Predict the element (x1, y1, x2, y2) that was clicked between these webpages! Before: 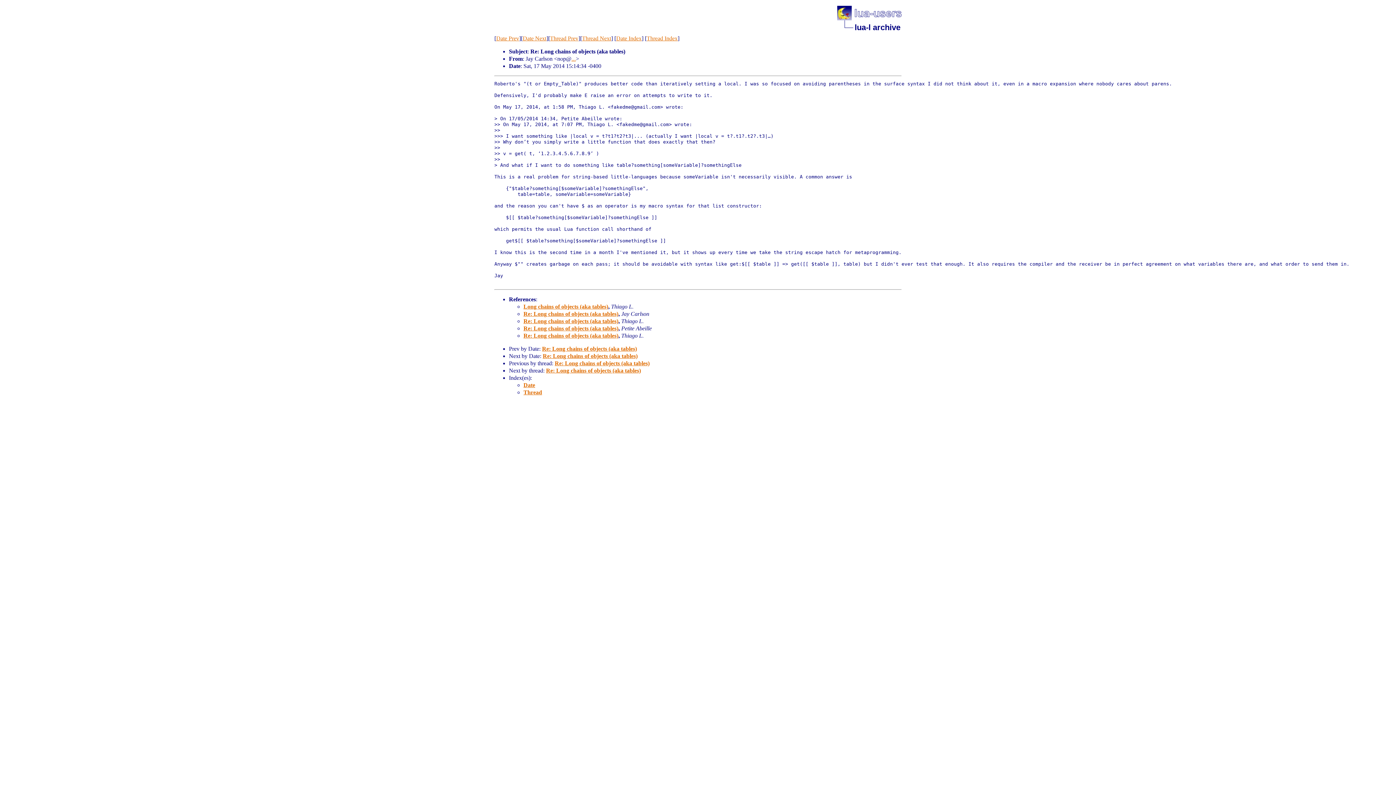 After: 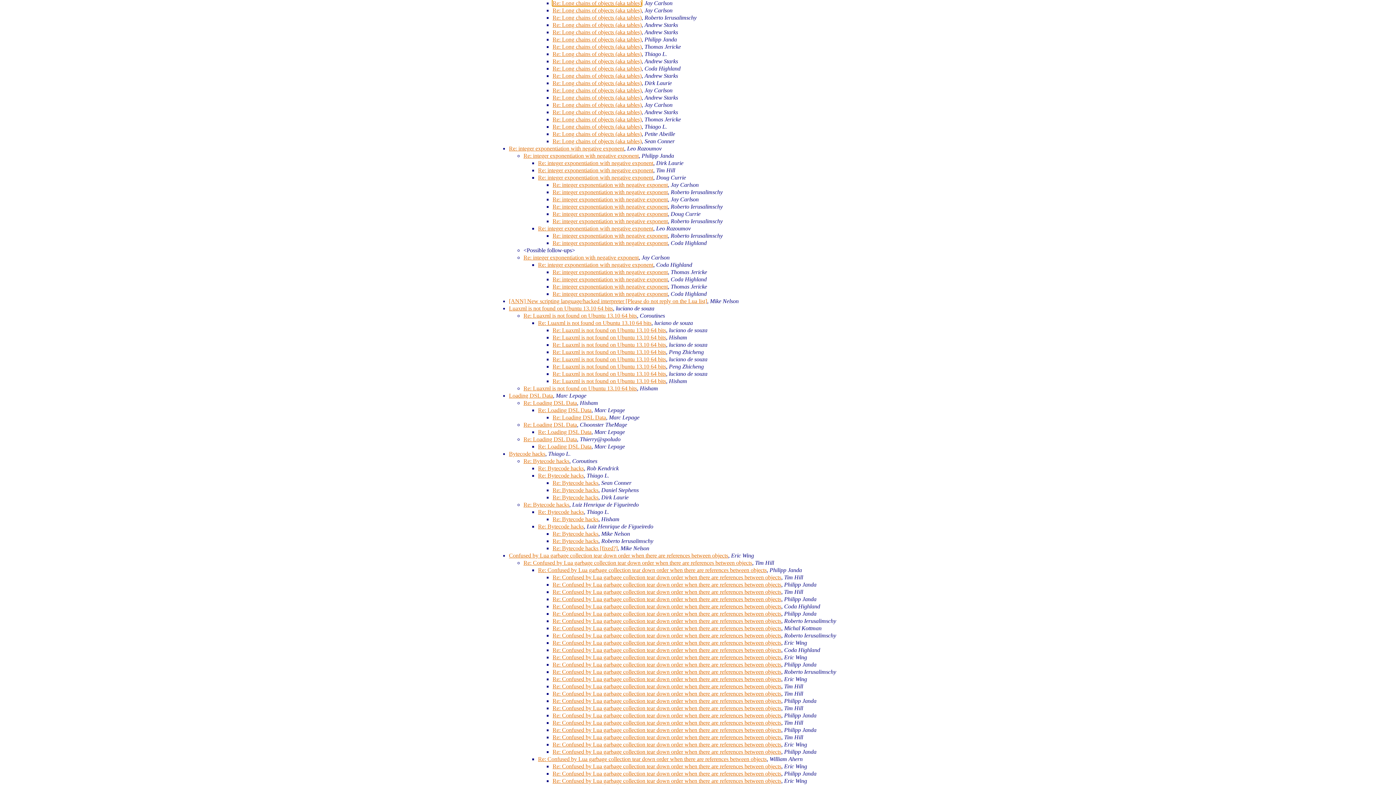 Action: label: Thread Index bbox: (646, 35, 677, 41)